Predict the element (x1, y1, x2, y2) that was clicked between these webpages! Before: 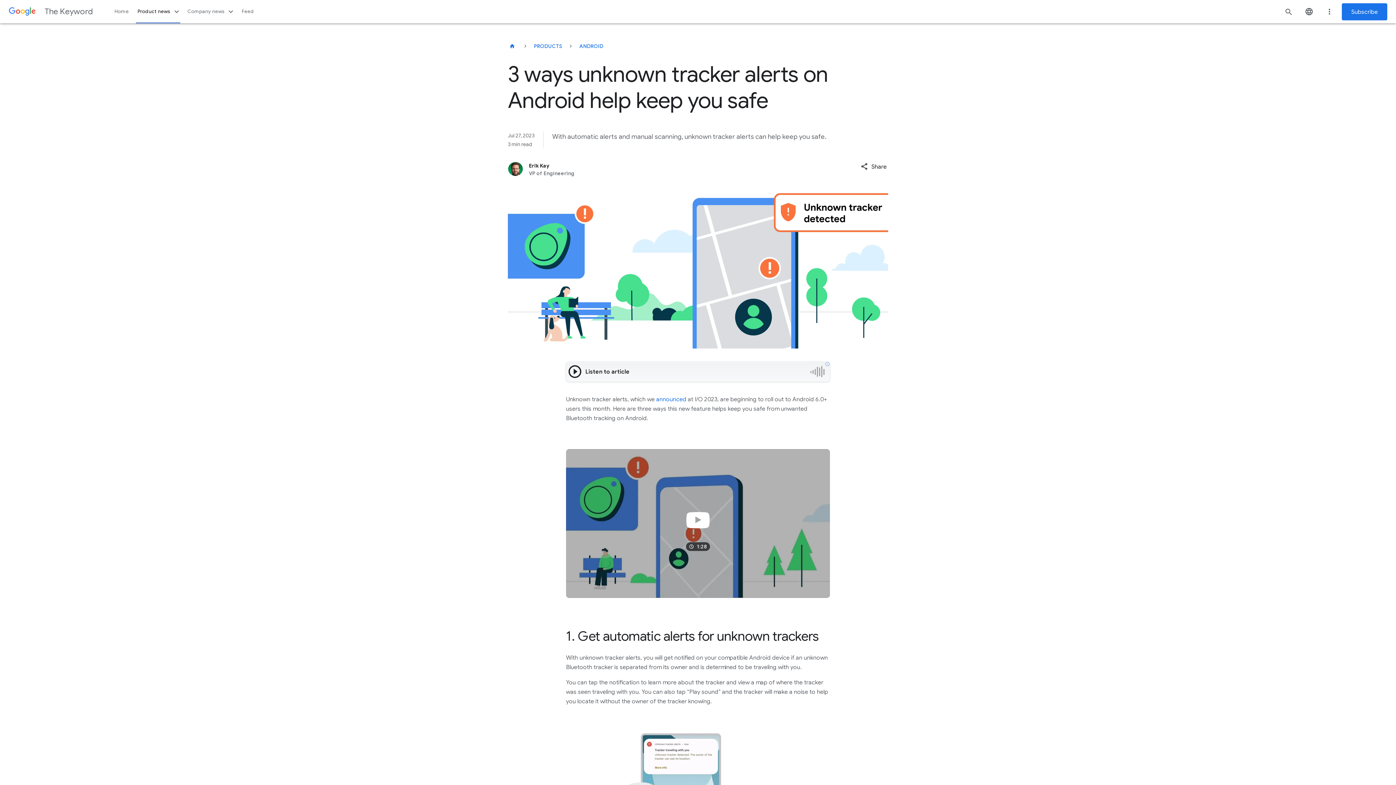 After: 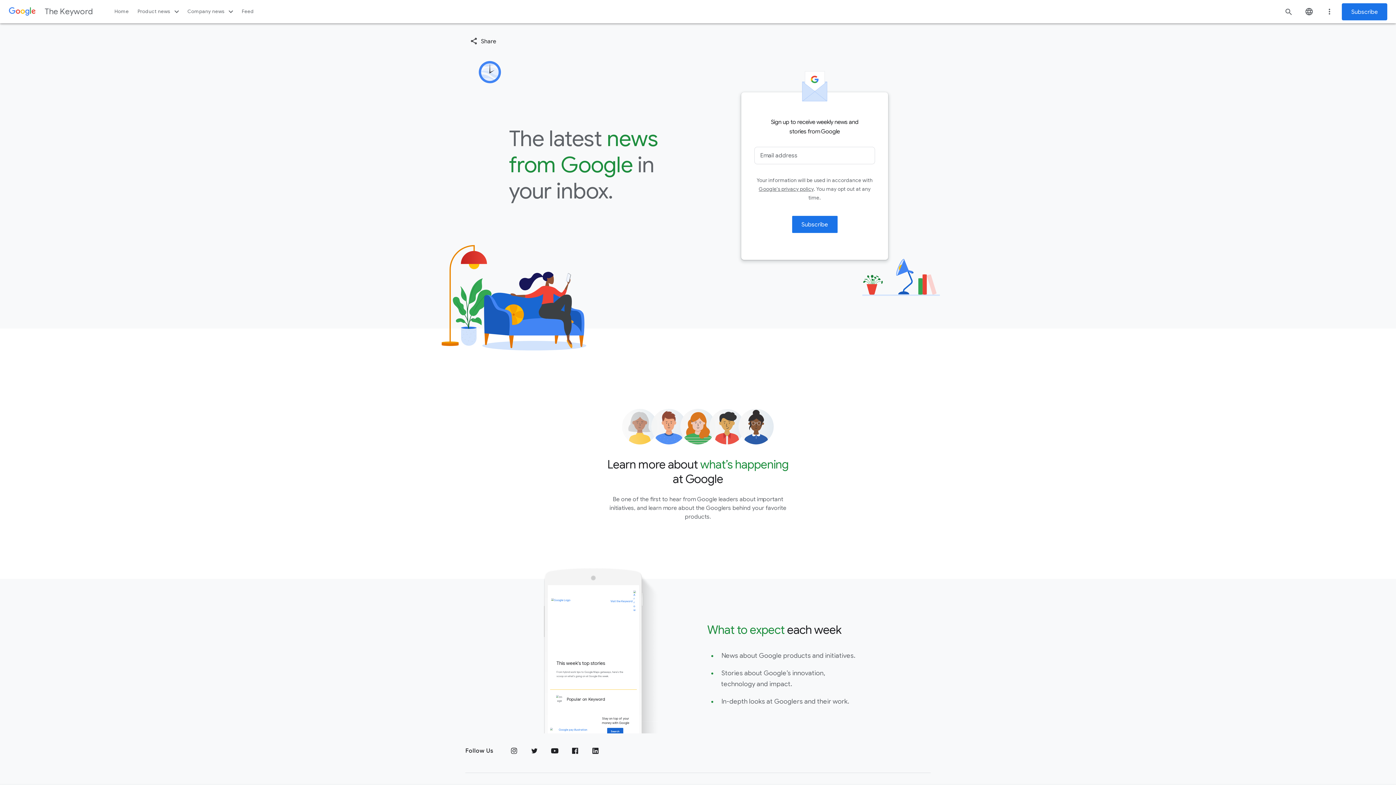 Action: label: Newsletter subscribe bbox: (1342, 3, 1387, 20)